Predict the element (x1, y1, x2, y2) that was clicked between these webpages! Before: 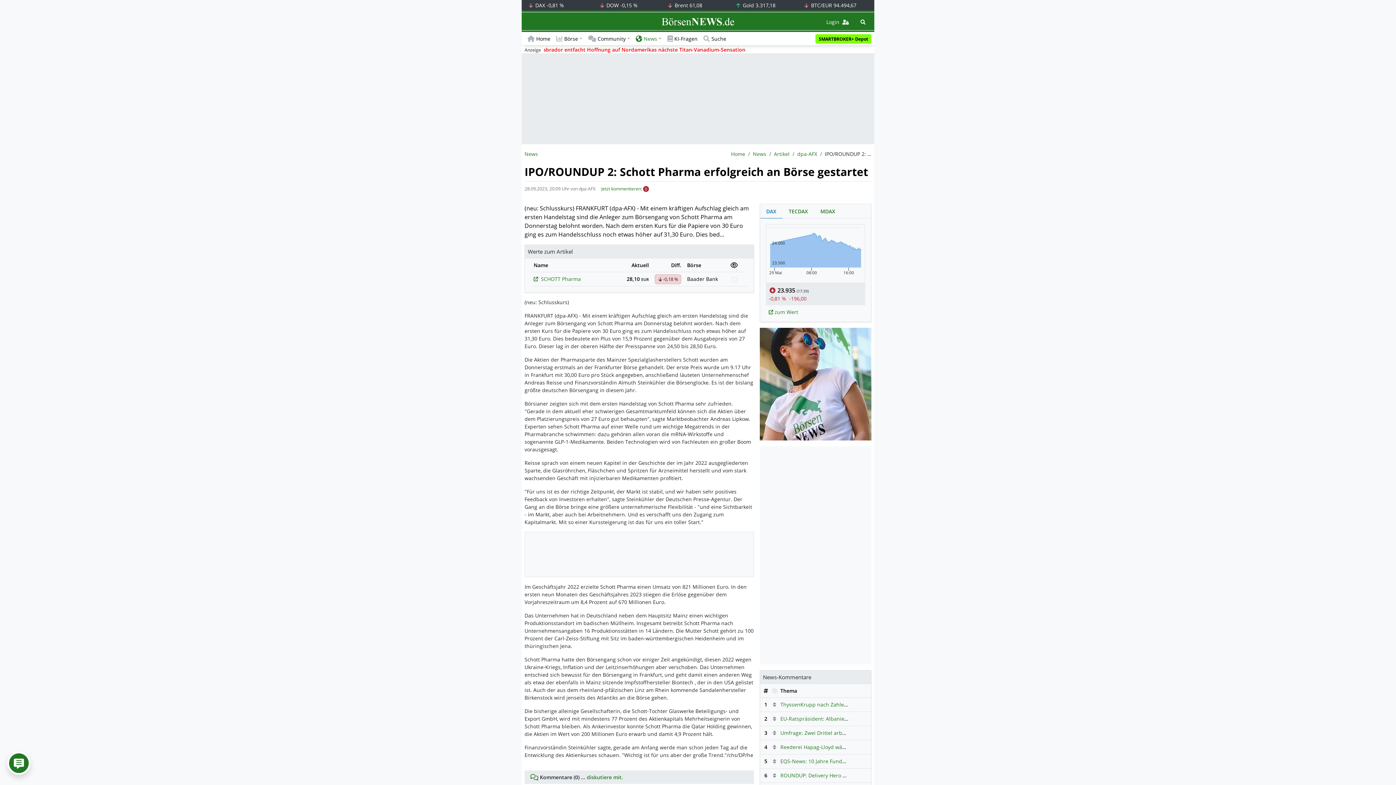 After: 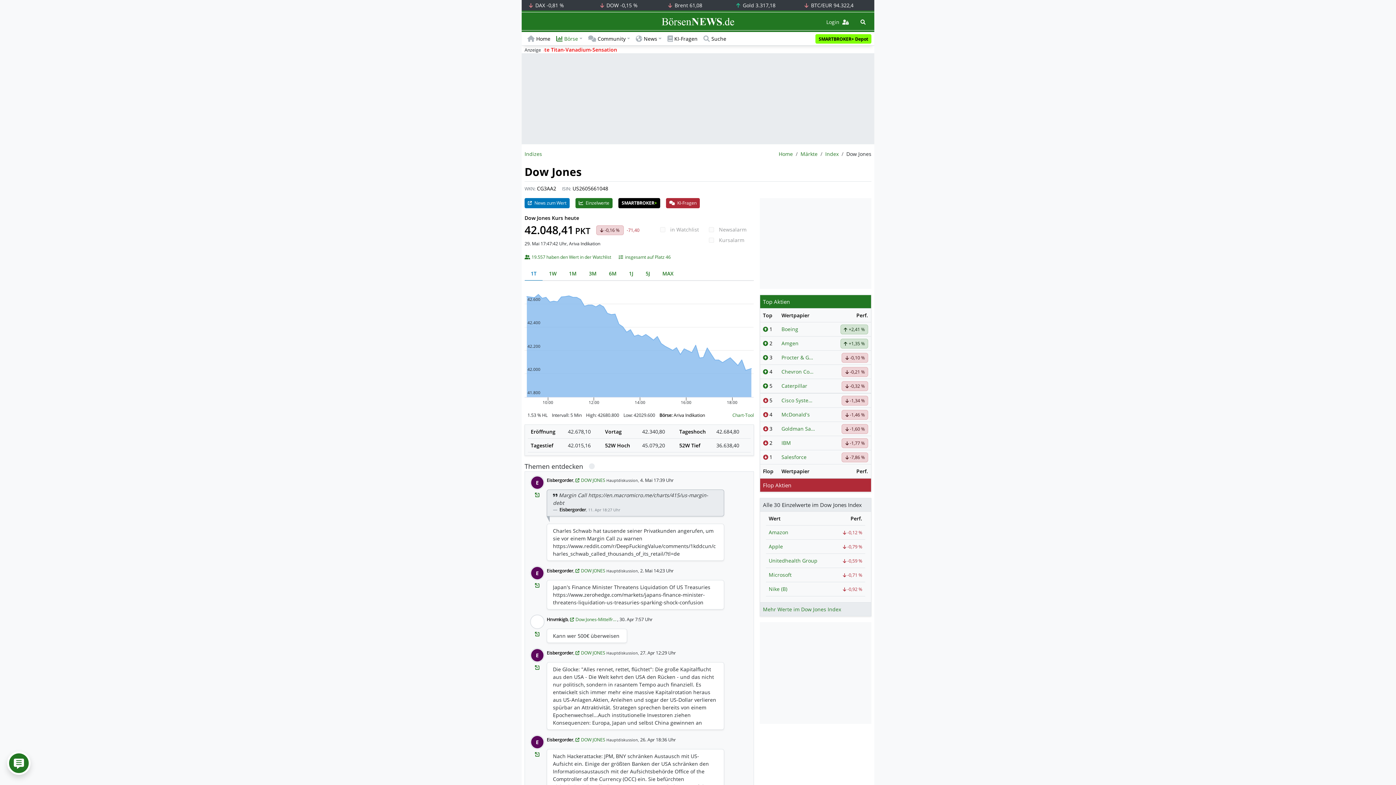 Action: bbox: (598, 1, 637, 8) label:  DOW -0,15 %